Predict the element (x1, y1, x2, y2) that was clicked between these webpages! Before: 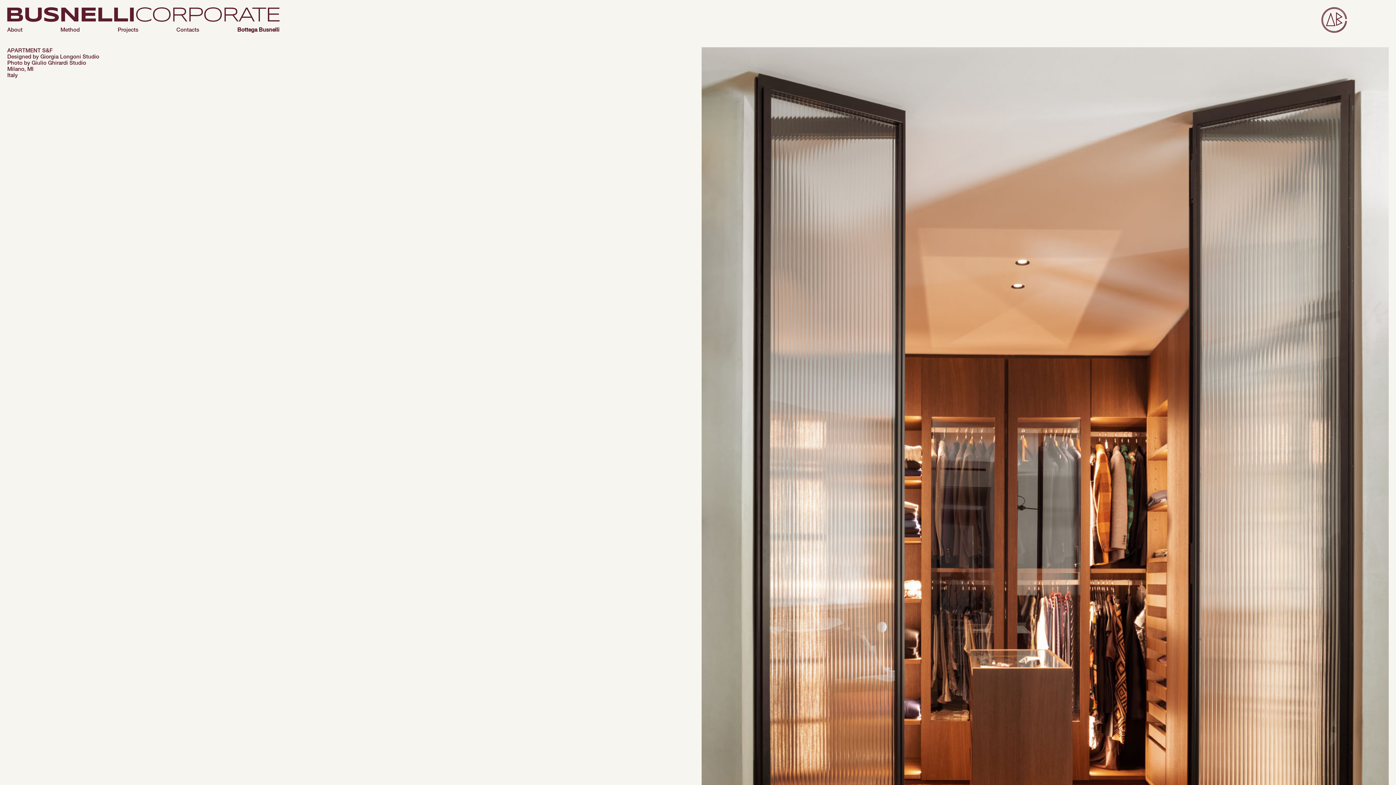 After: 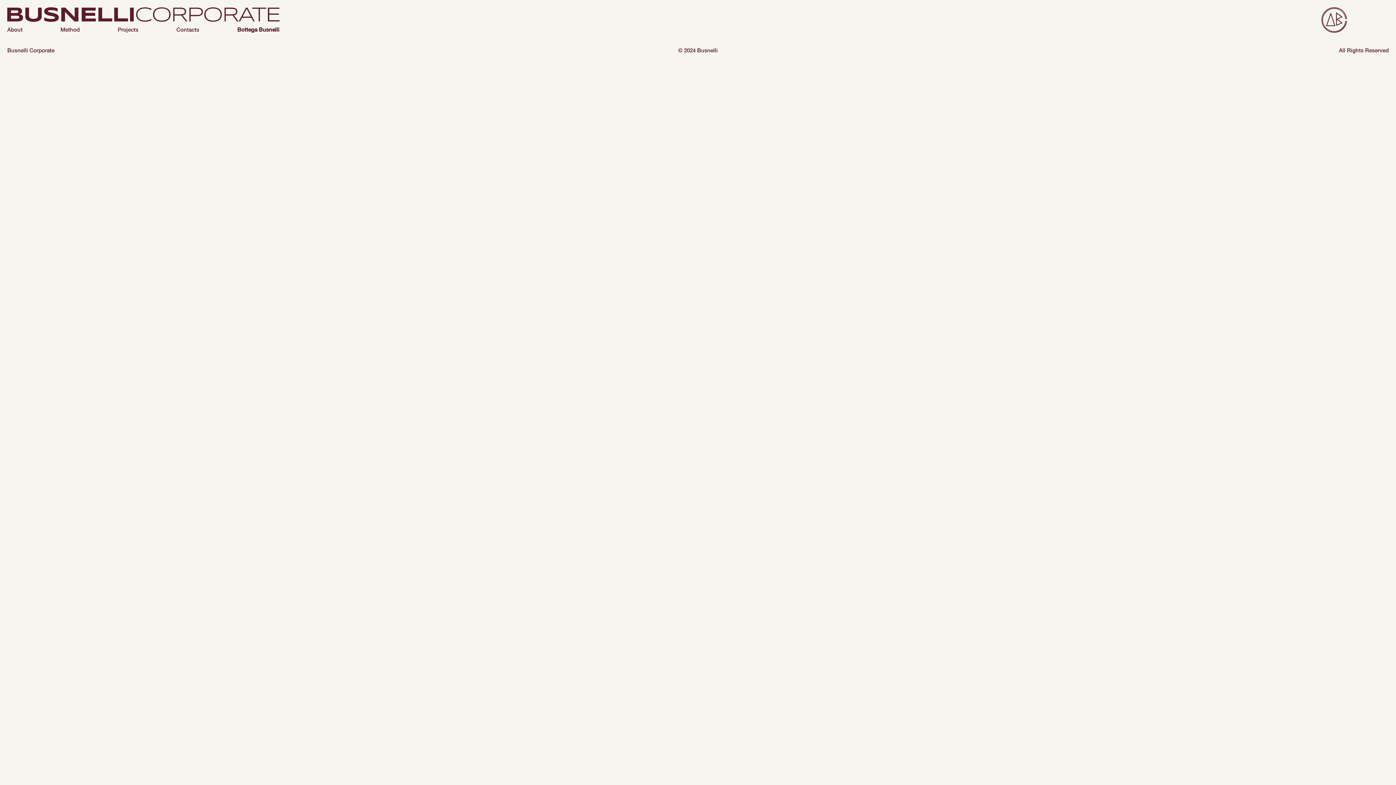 Action: bbox: (1280, 7, 1389, 32)